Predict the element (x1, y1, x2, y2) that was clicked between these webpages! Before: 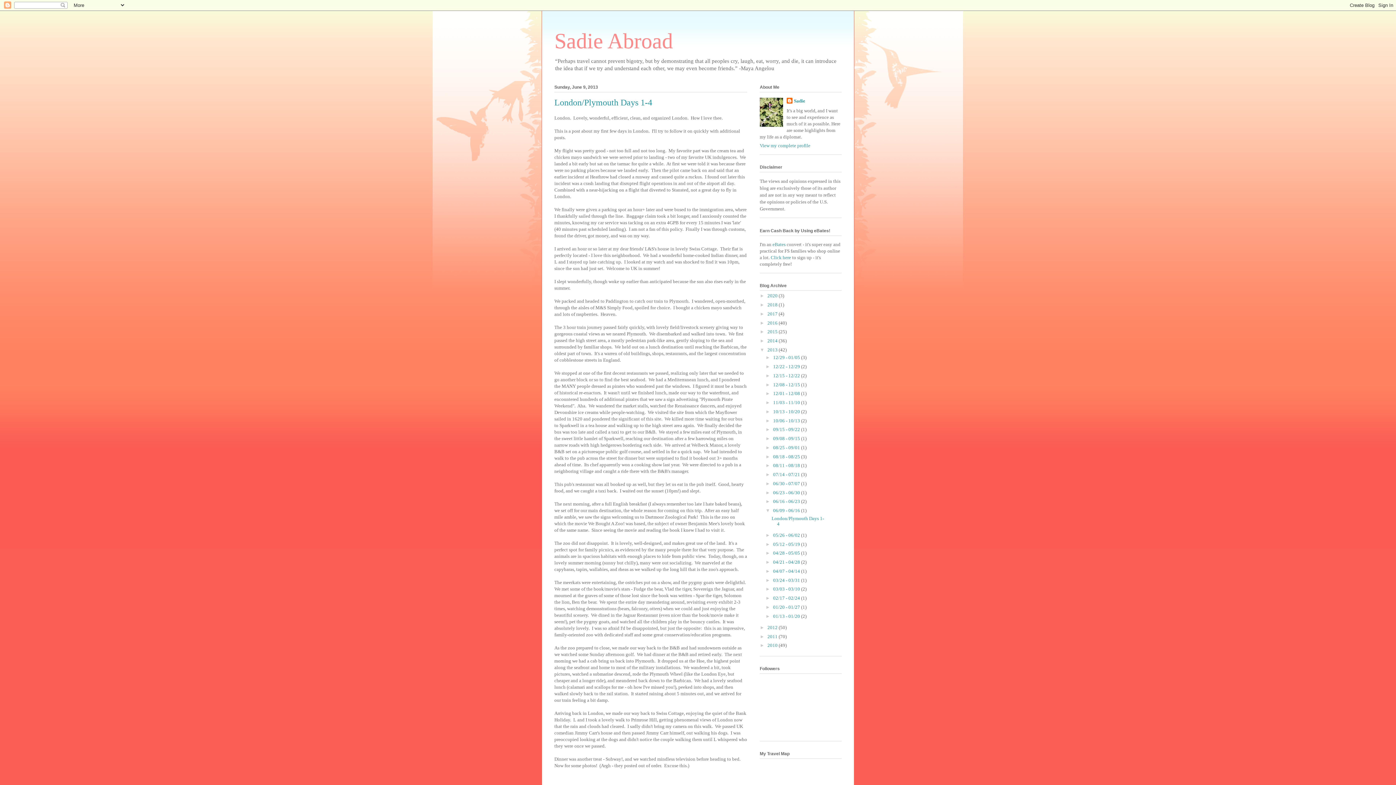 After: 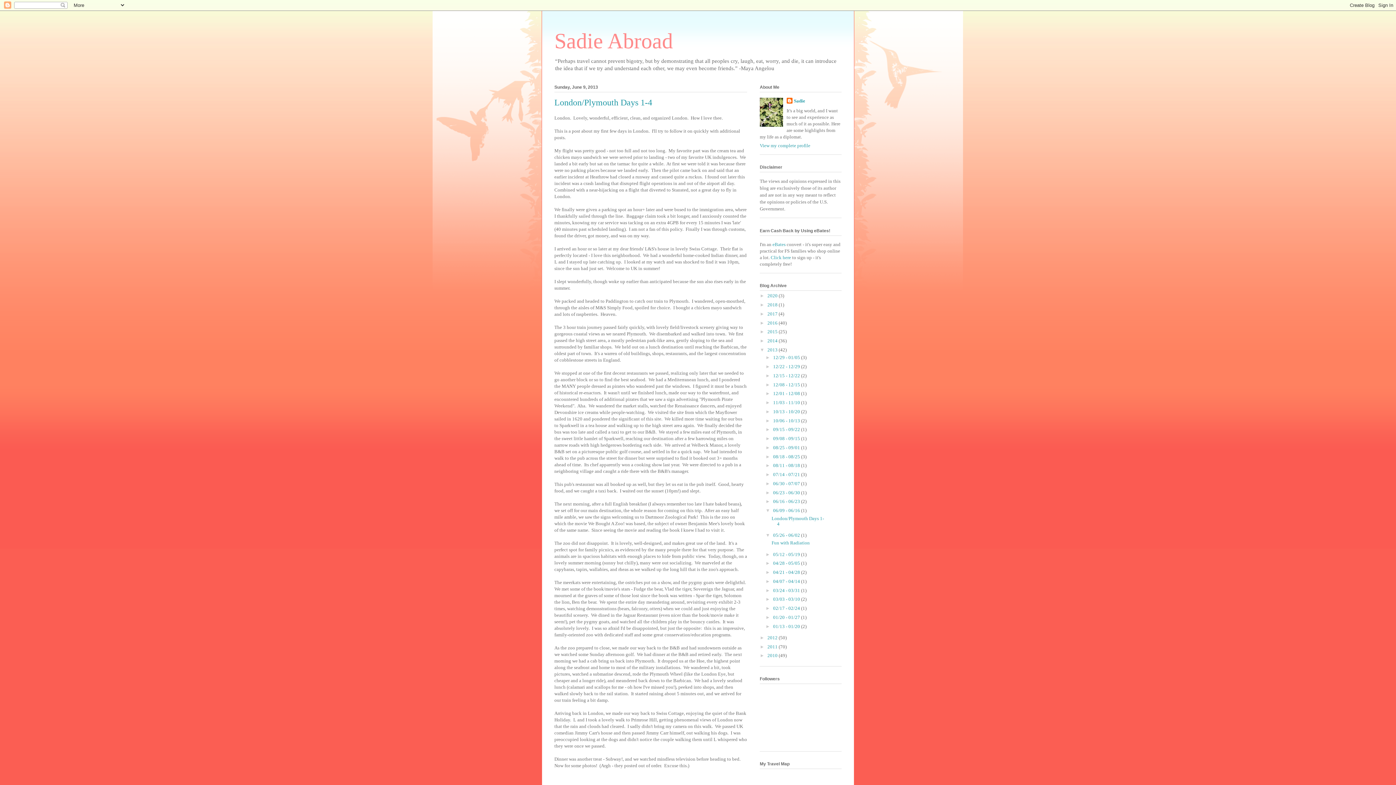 Action: bbox: (765, 532, 773, 538) label: ►  